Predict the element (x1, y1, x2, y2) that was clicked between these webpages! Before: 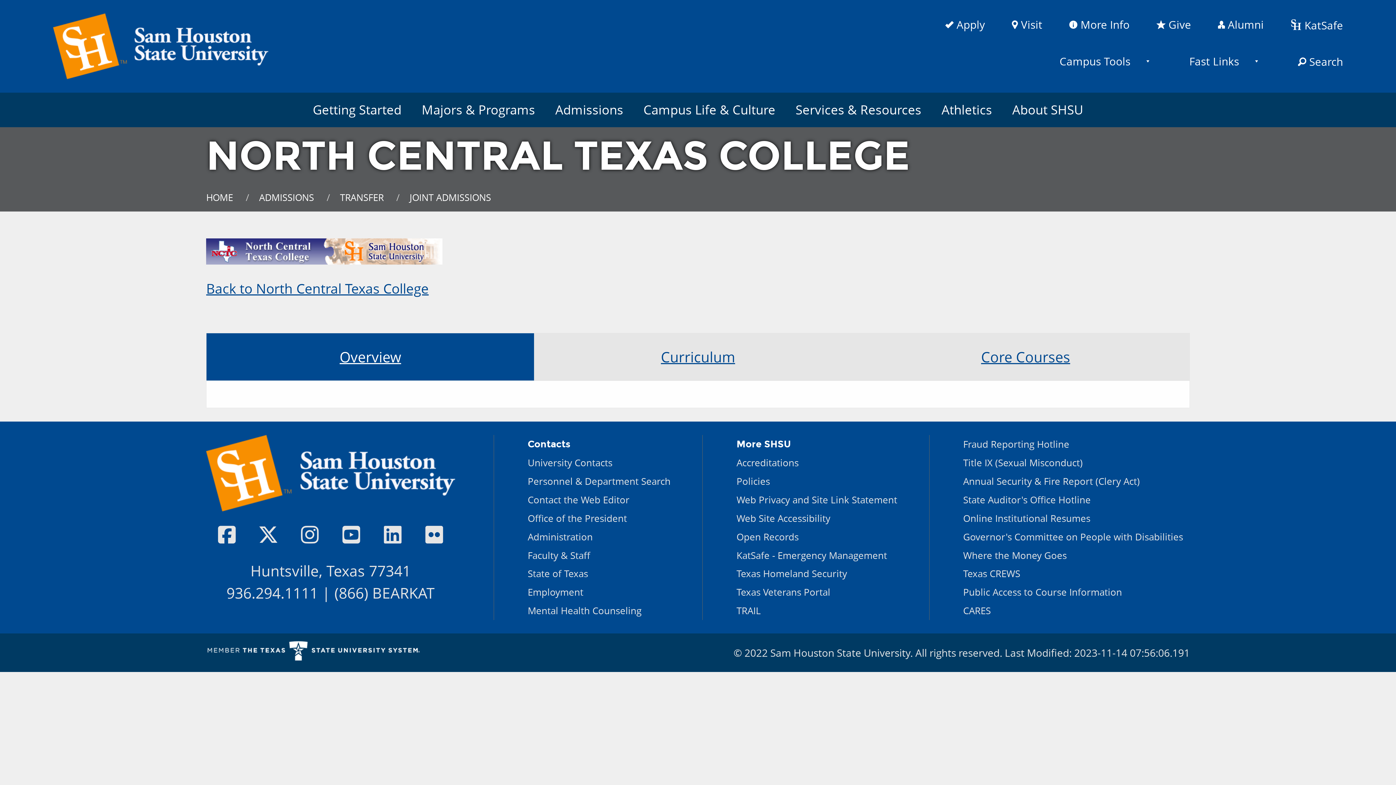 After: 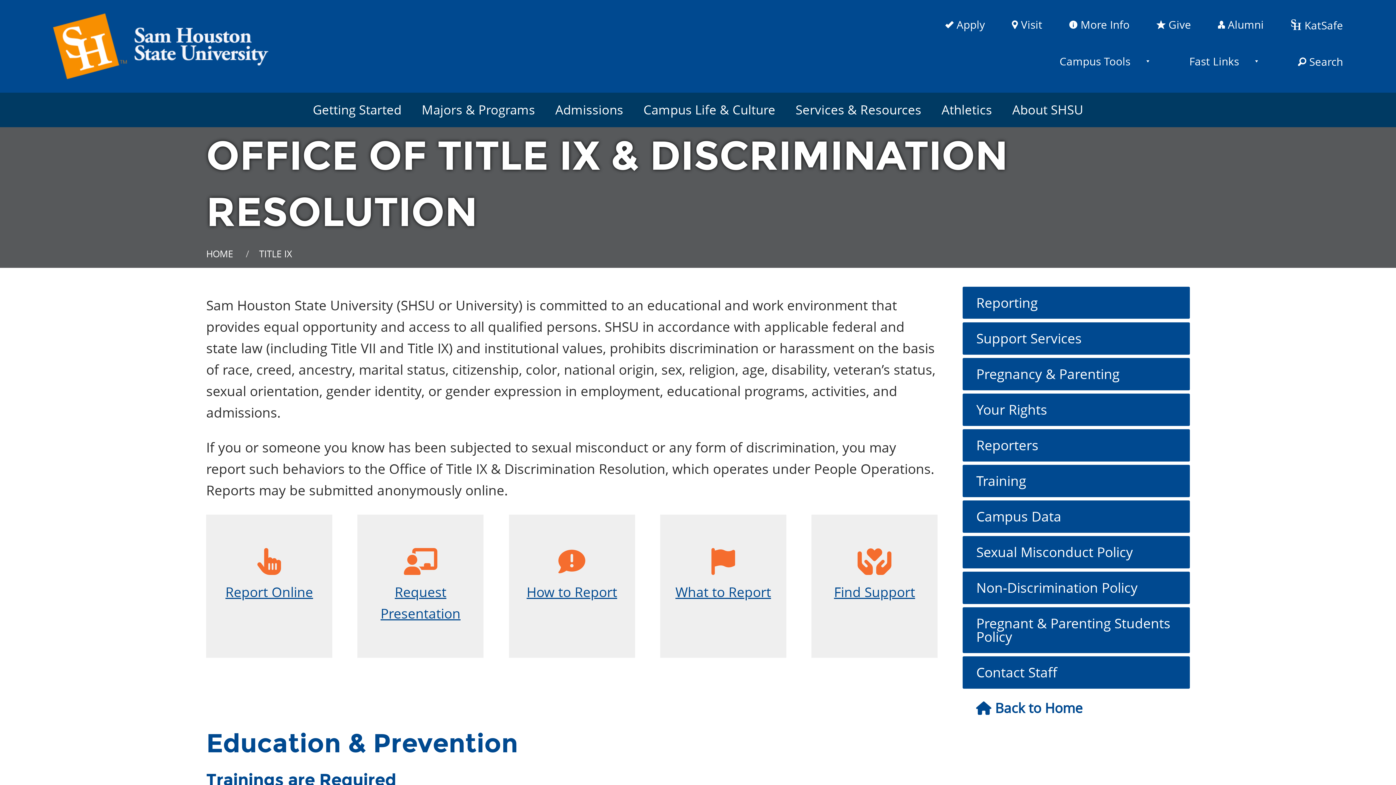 Action: bbox: (956, 453, 1190, 472) label: Title IX (Sexual Misconduct)